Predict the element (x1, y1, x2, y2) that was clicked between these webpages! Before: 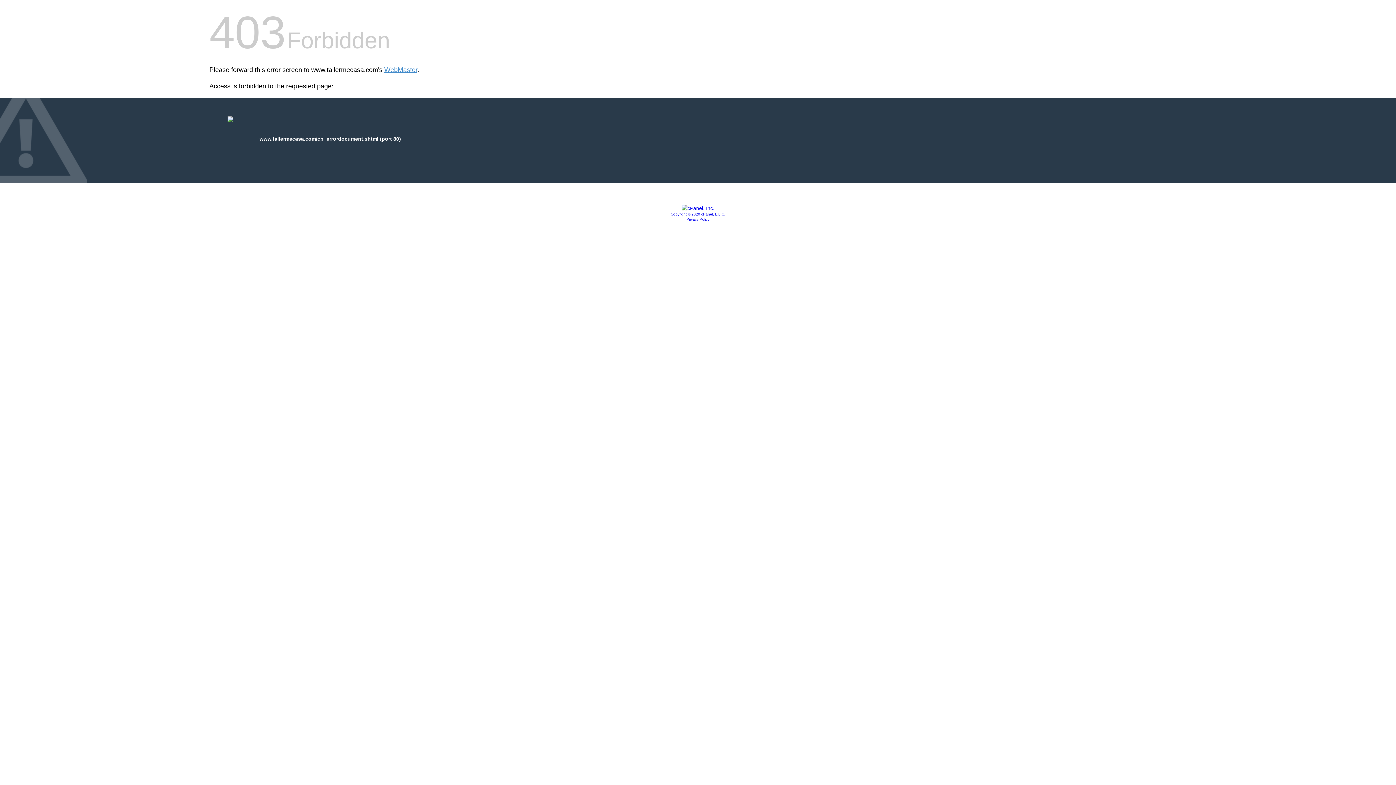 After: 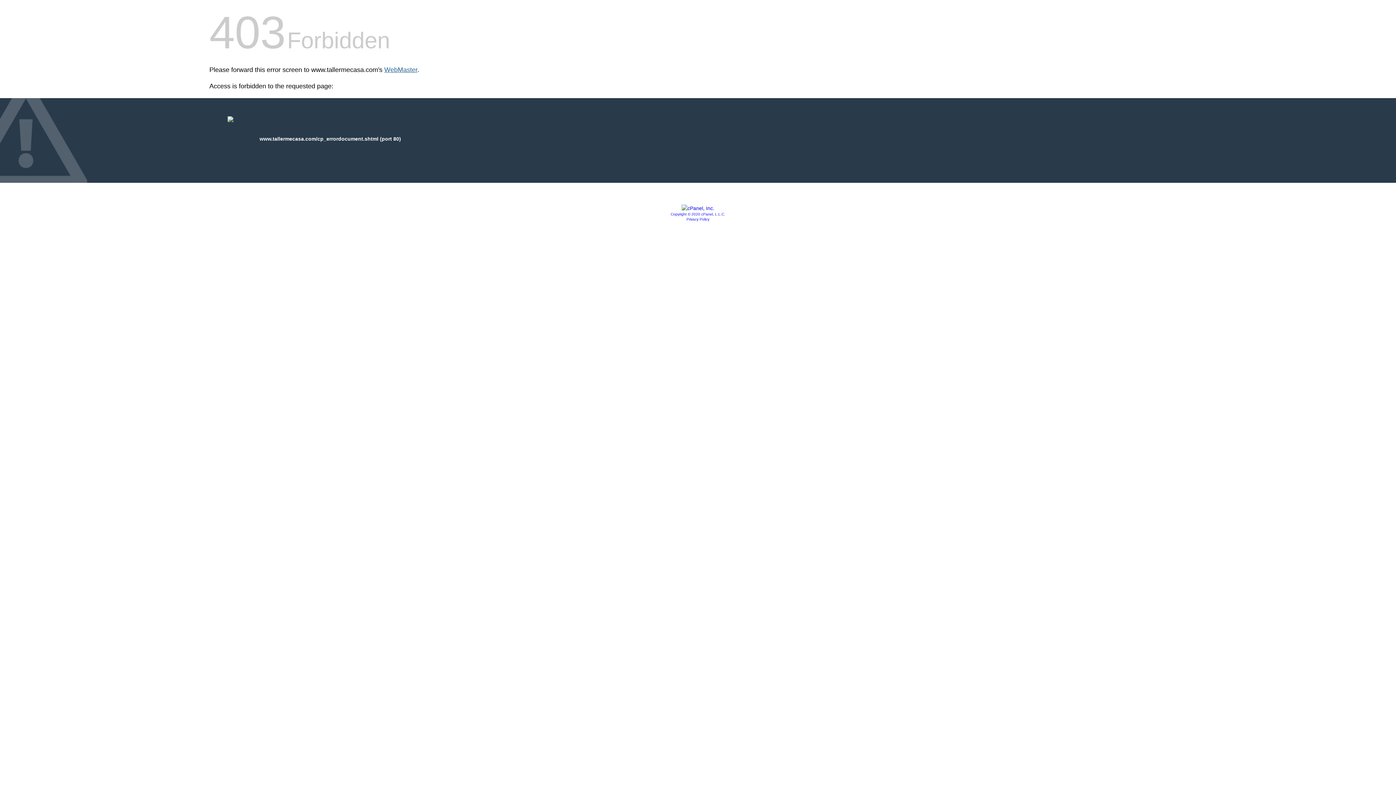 Action: bbox: (384, 66, 417, 73) label: WebMaster